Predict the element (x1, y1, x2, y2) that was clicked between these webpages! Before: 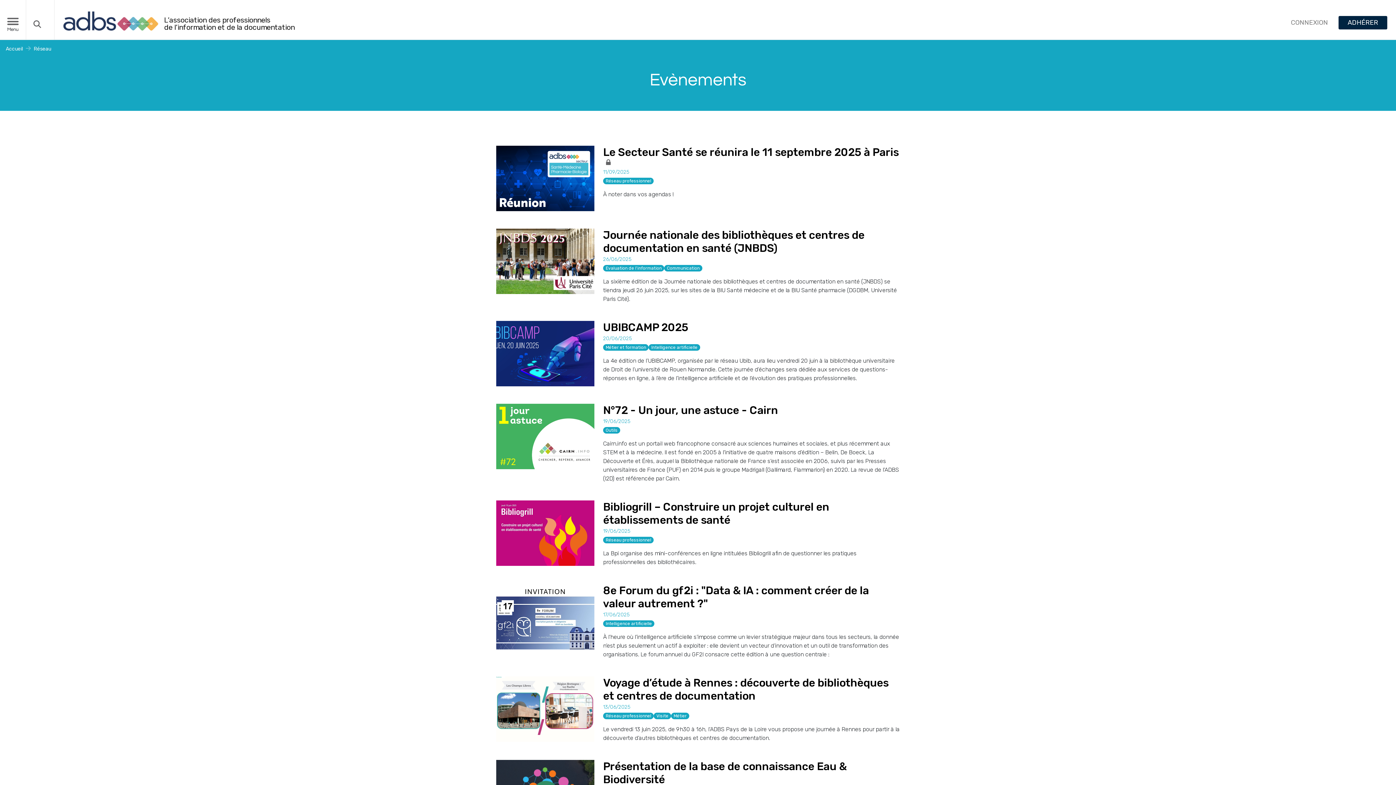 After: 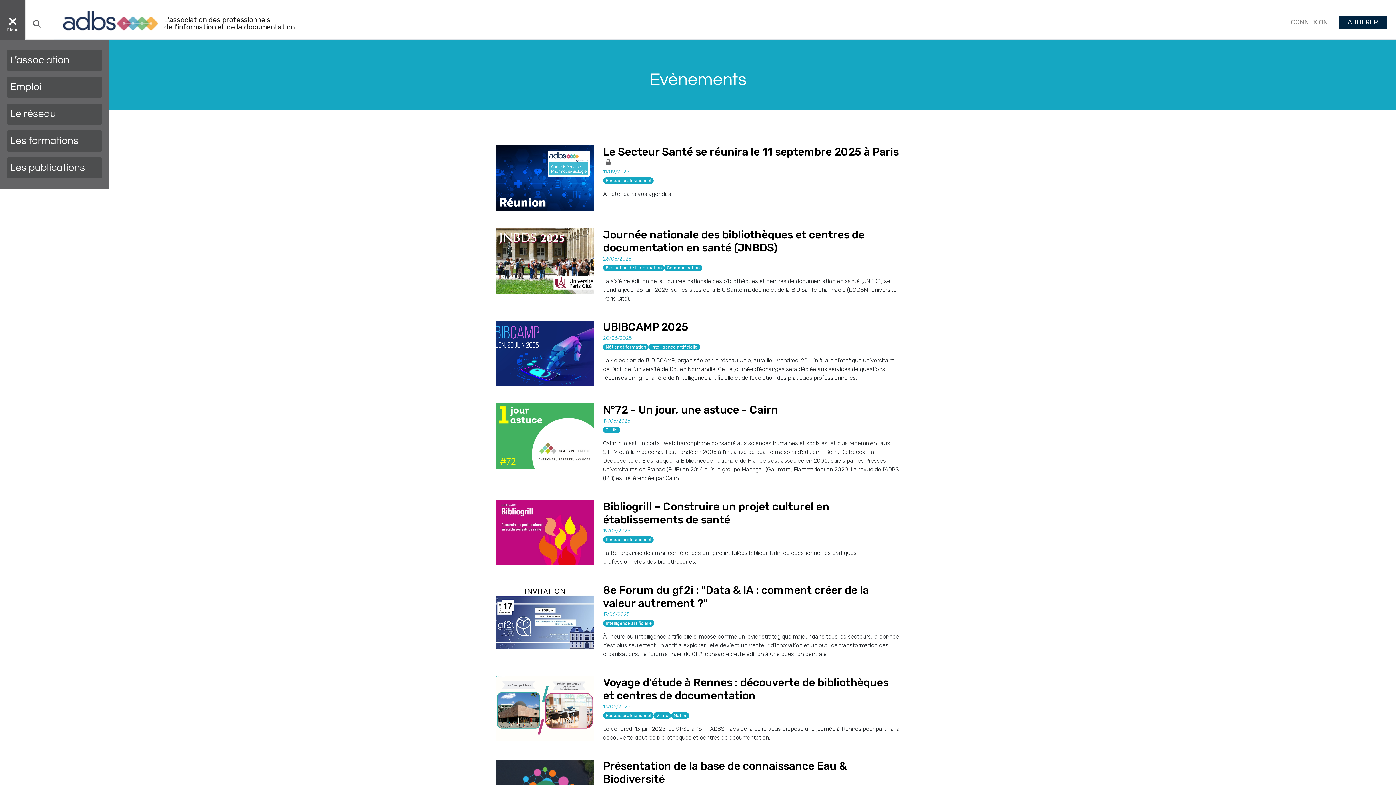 Action: bbox: (0, 0, 26, 40) label: Menu